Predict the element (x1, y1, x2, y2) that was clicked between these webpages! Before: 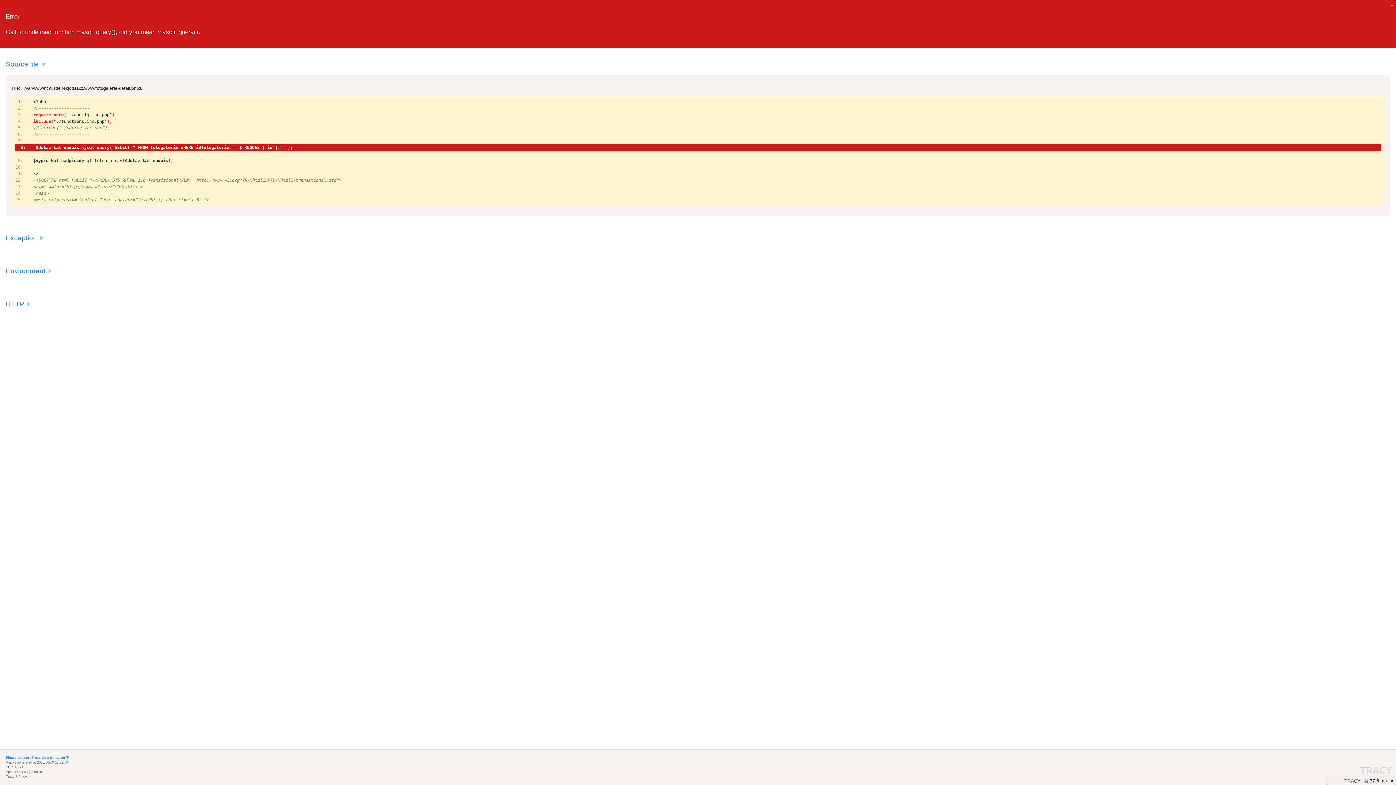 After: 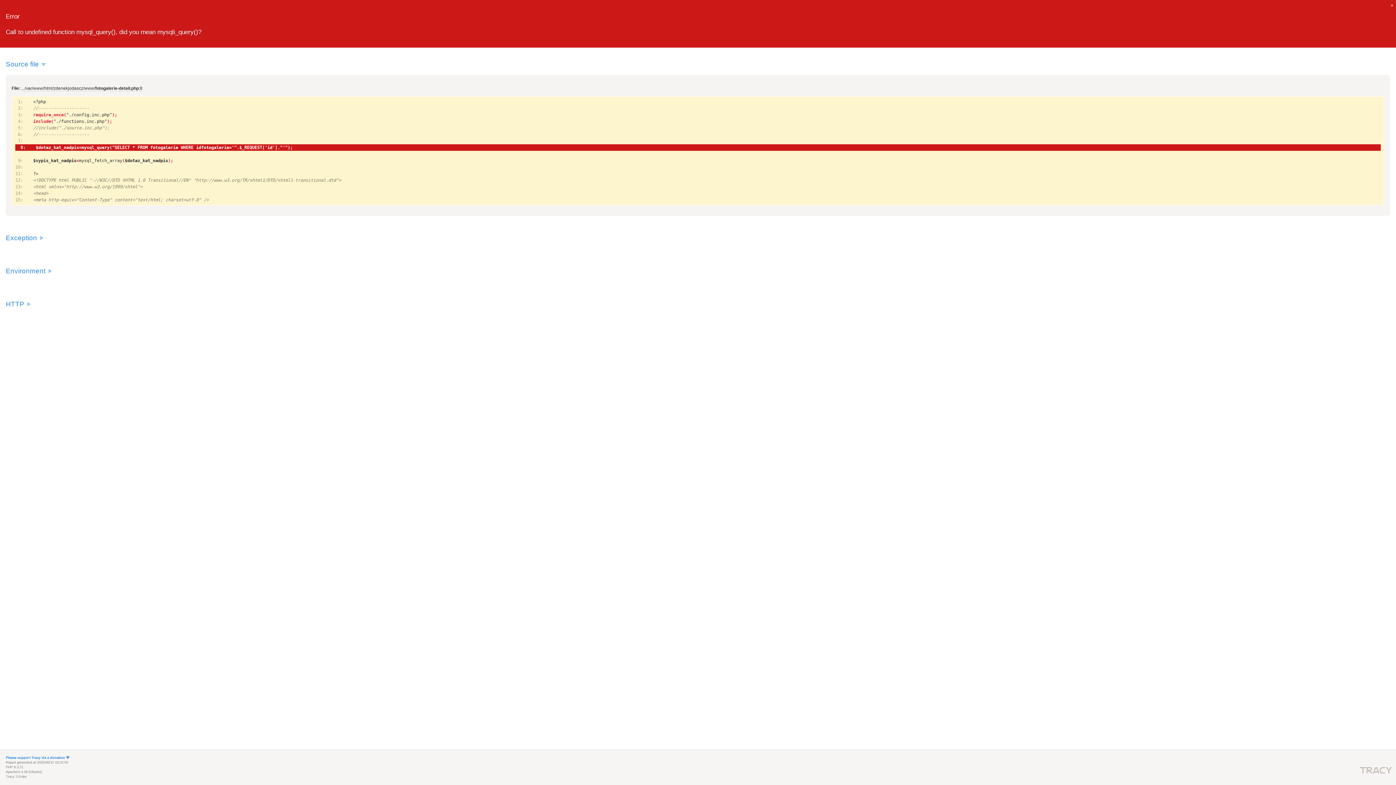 Action: bbox: (1389, 777, 1395, 785) label: ×